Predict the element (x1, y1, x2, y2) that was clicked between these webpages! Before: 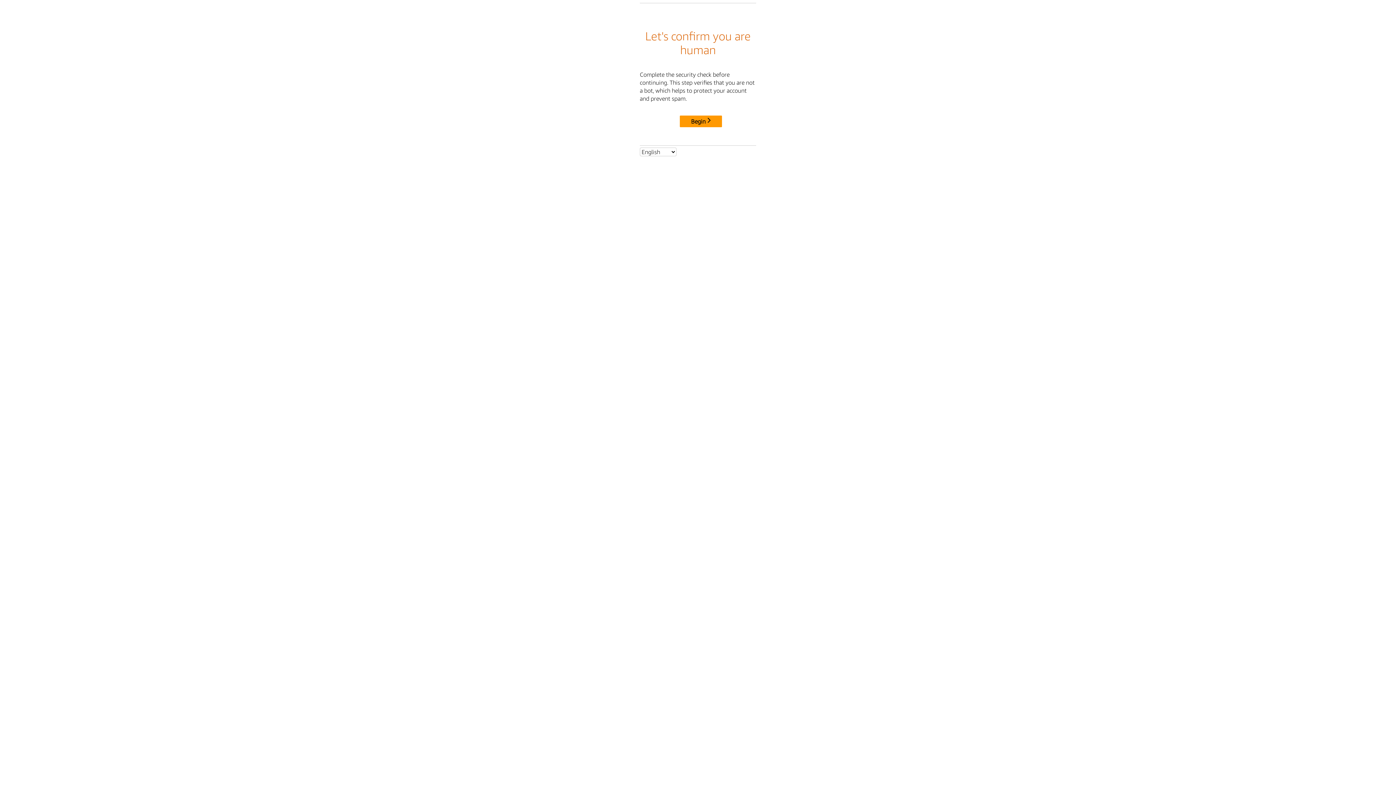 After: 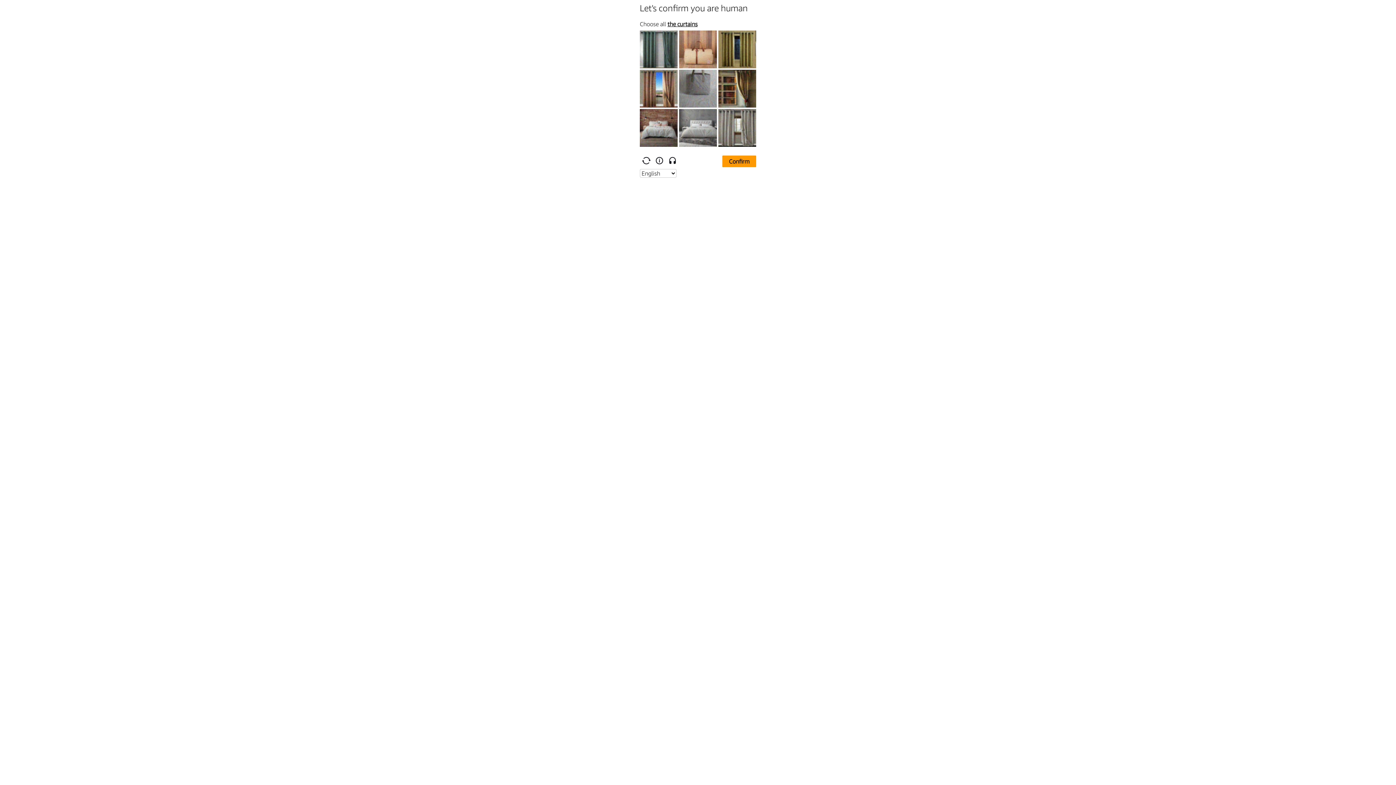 Action: label: Begin bbox: (680, 115, 722, 127)